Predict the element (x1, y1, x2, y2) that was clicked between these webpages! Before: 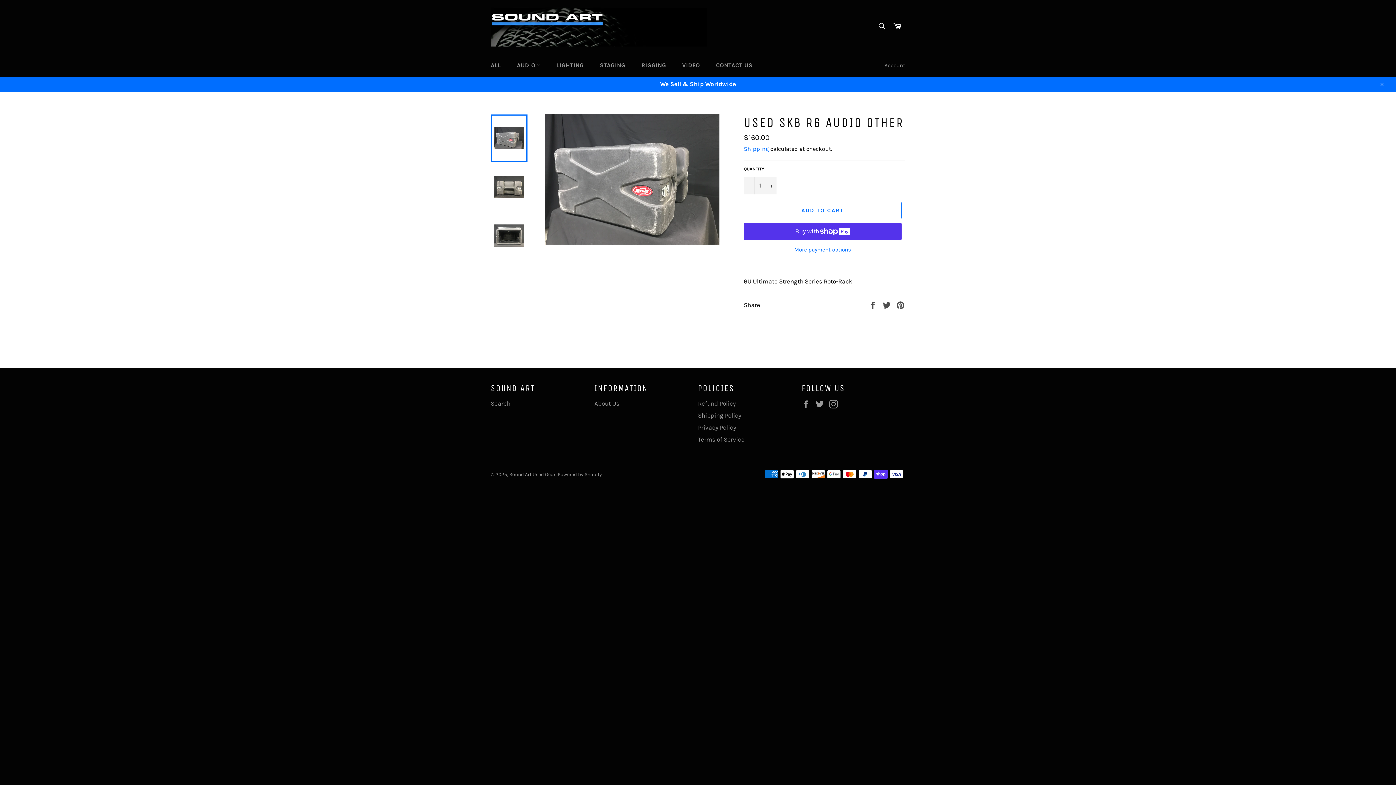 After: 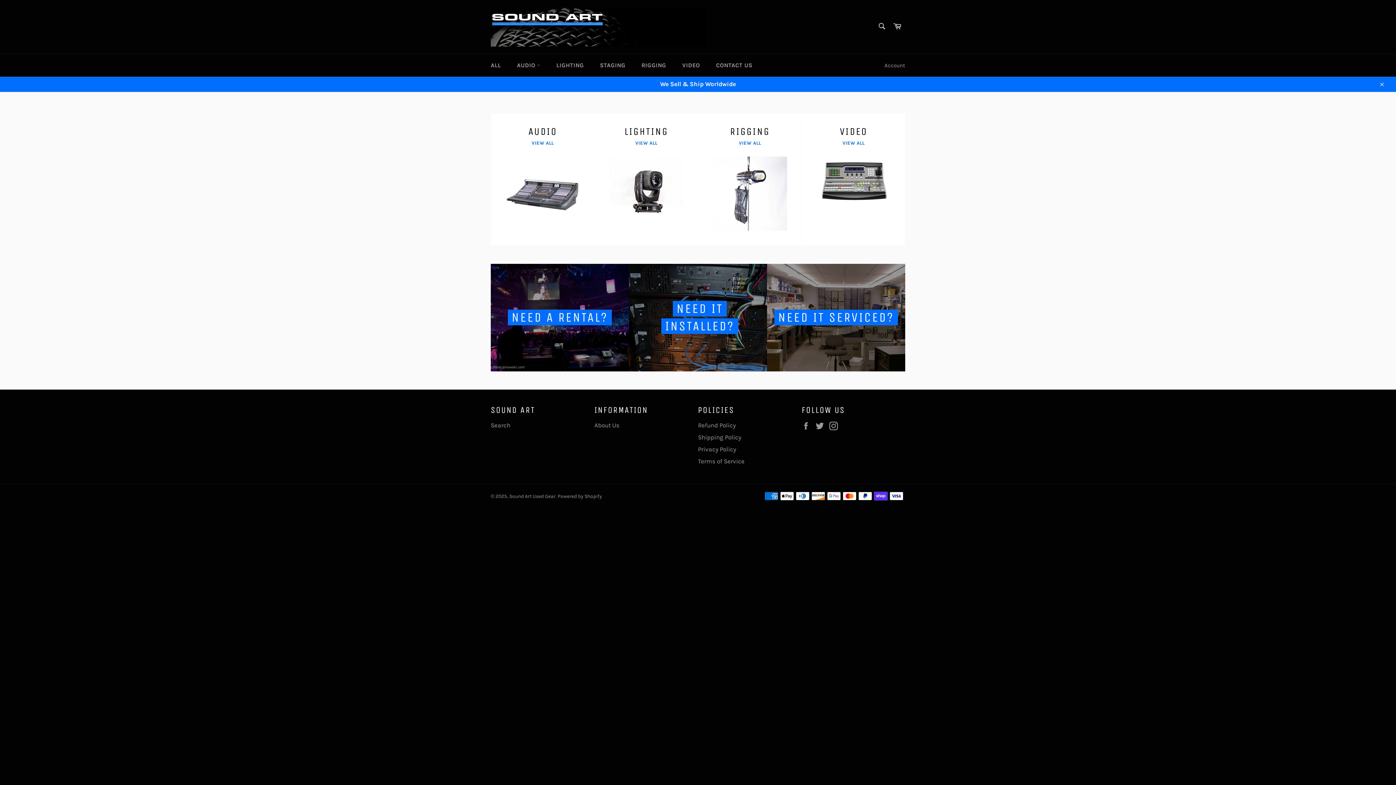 Action: label: Sound Art Used Gear bbox: (509, 471, 555, 477)